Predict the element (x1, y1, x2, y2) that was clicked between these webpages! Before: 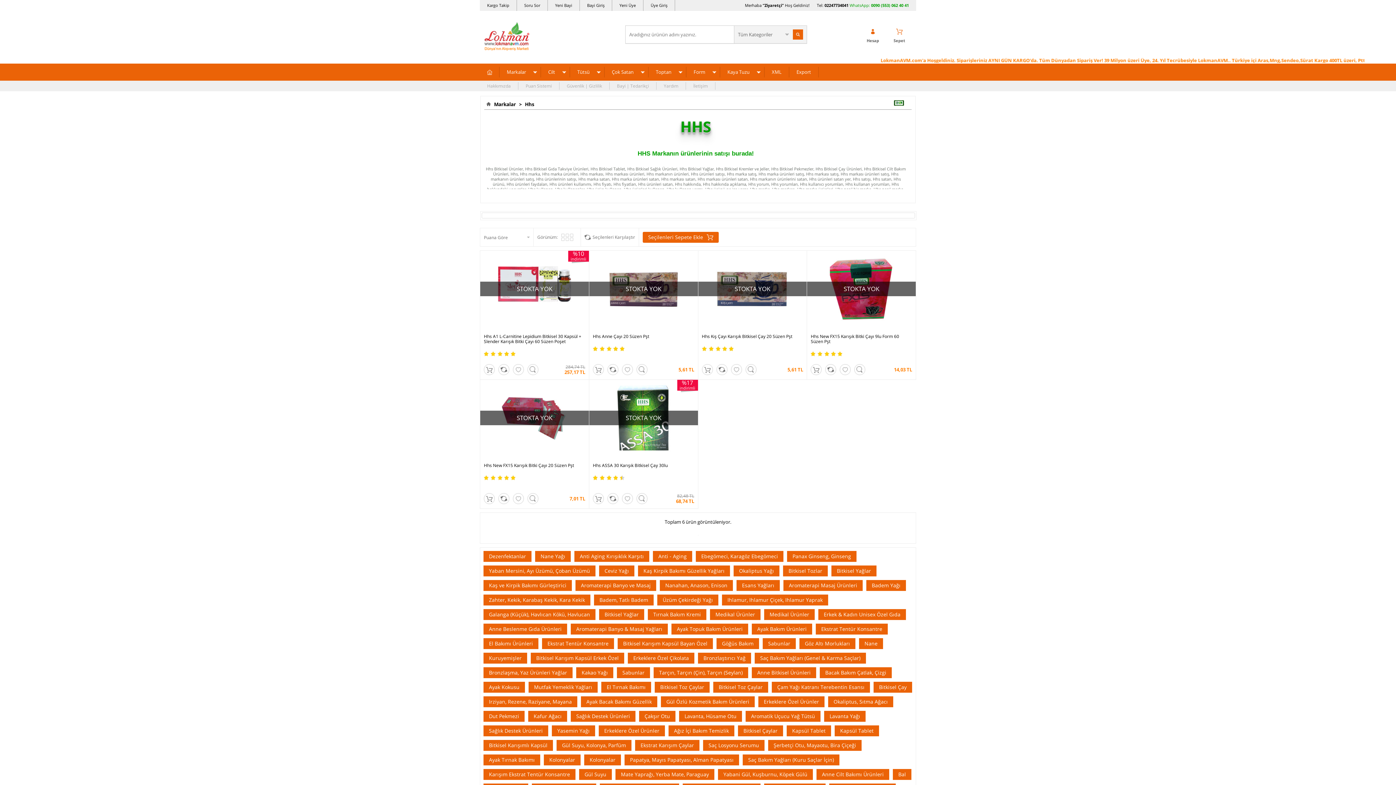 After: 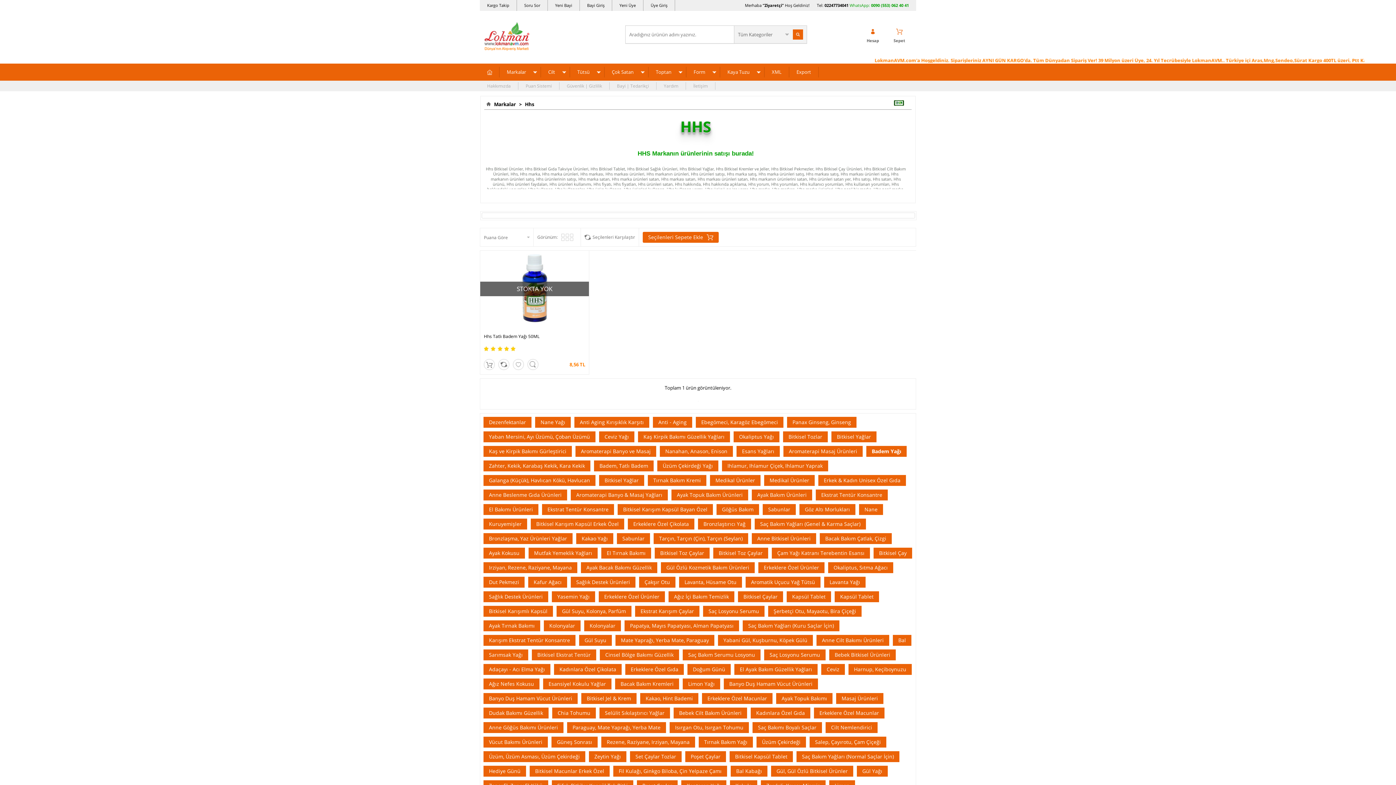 Action: bbox: (866, 580, 906, 591) label: Badem Yağı